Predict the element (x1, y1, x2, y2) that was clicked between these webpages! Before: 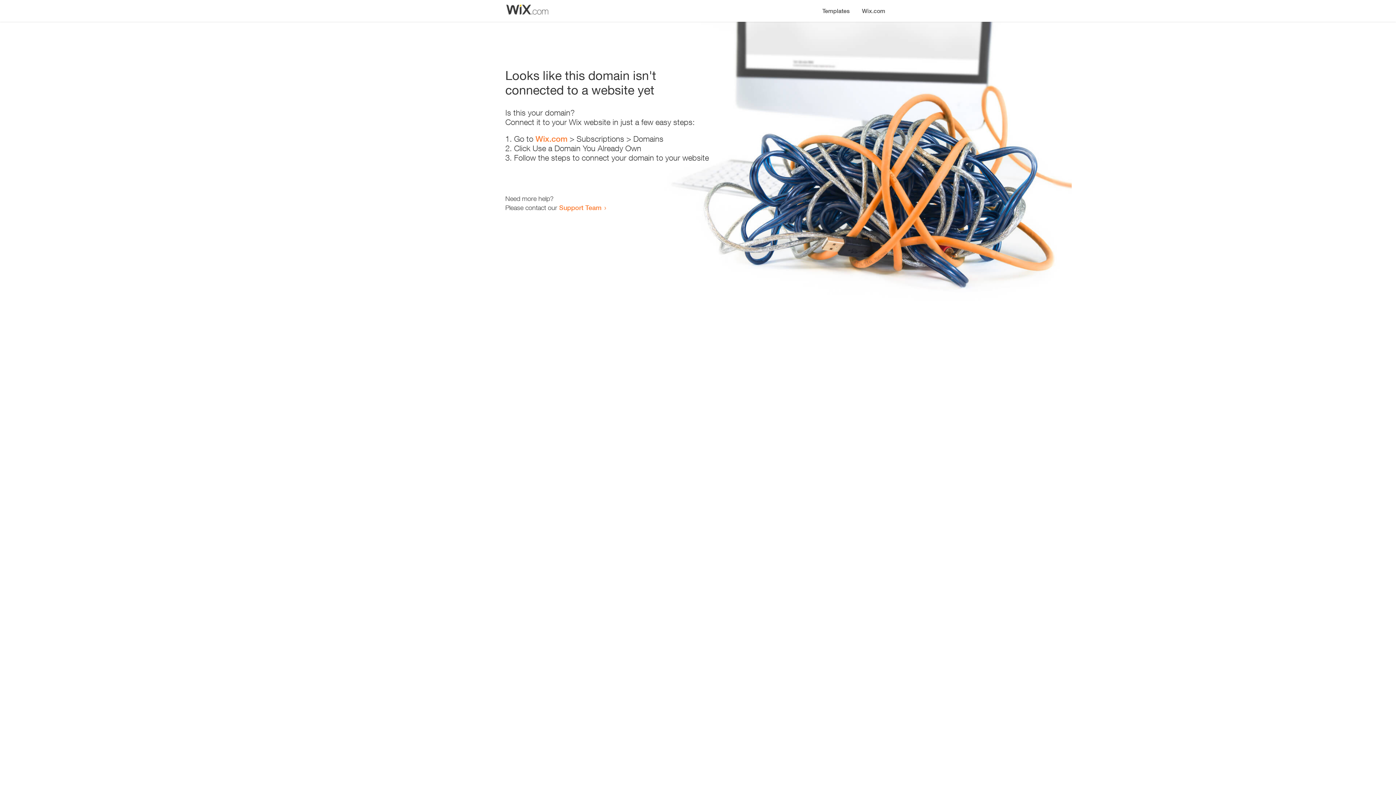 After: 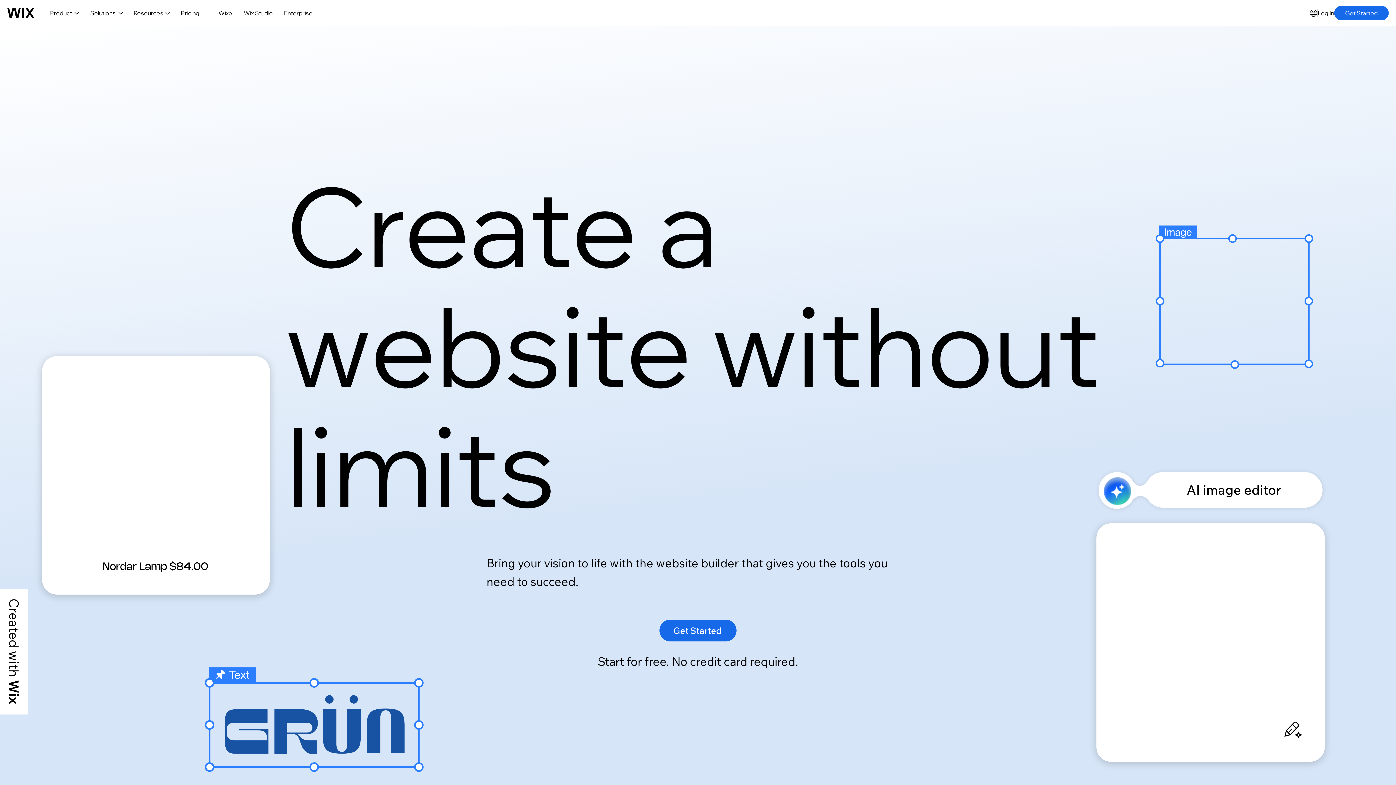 Action: label: Wix.com bbox: (856, 0, 890, 14)